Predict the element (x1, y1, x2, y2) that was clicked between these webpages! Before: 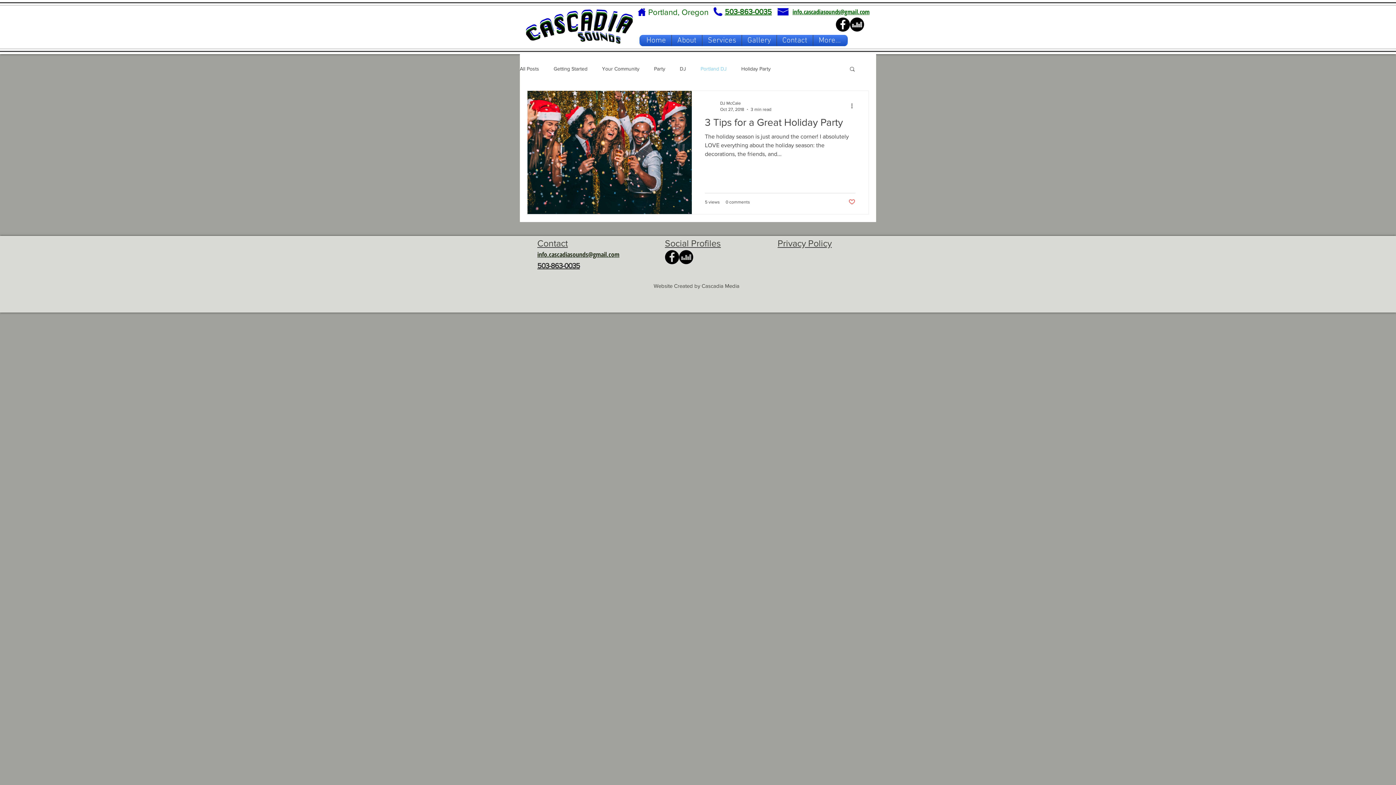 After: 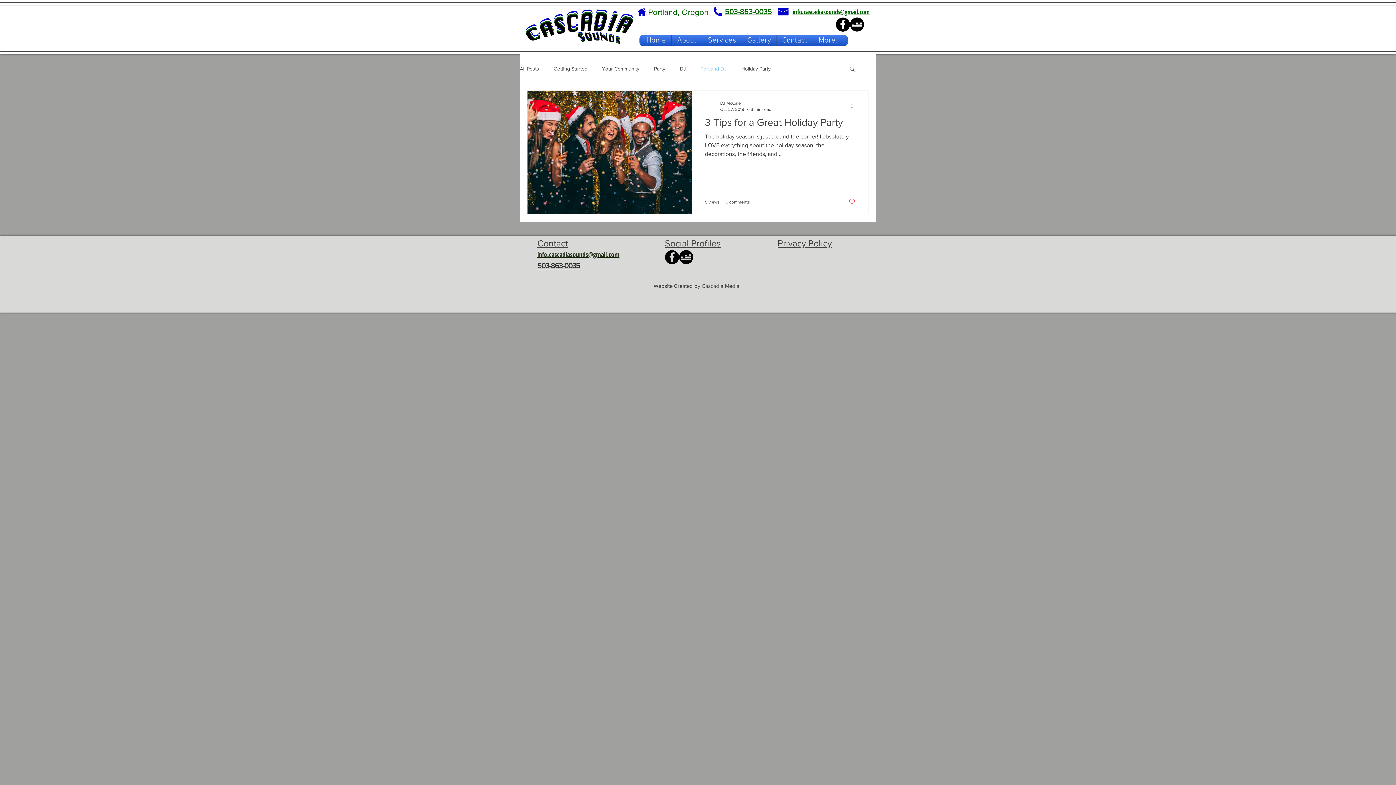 Action: bbox: (537, 261, 580, 269) label: 503-863-0035